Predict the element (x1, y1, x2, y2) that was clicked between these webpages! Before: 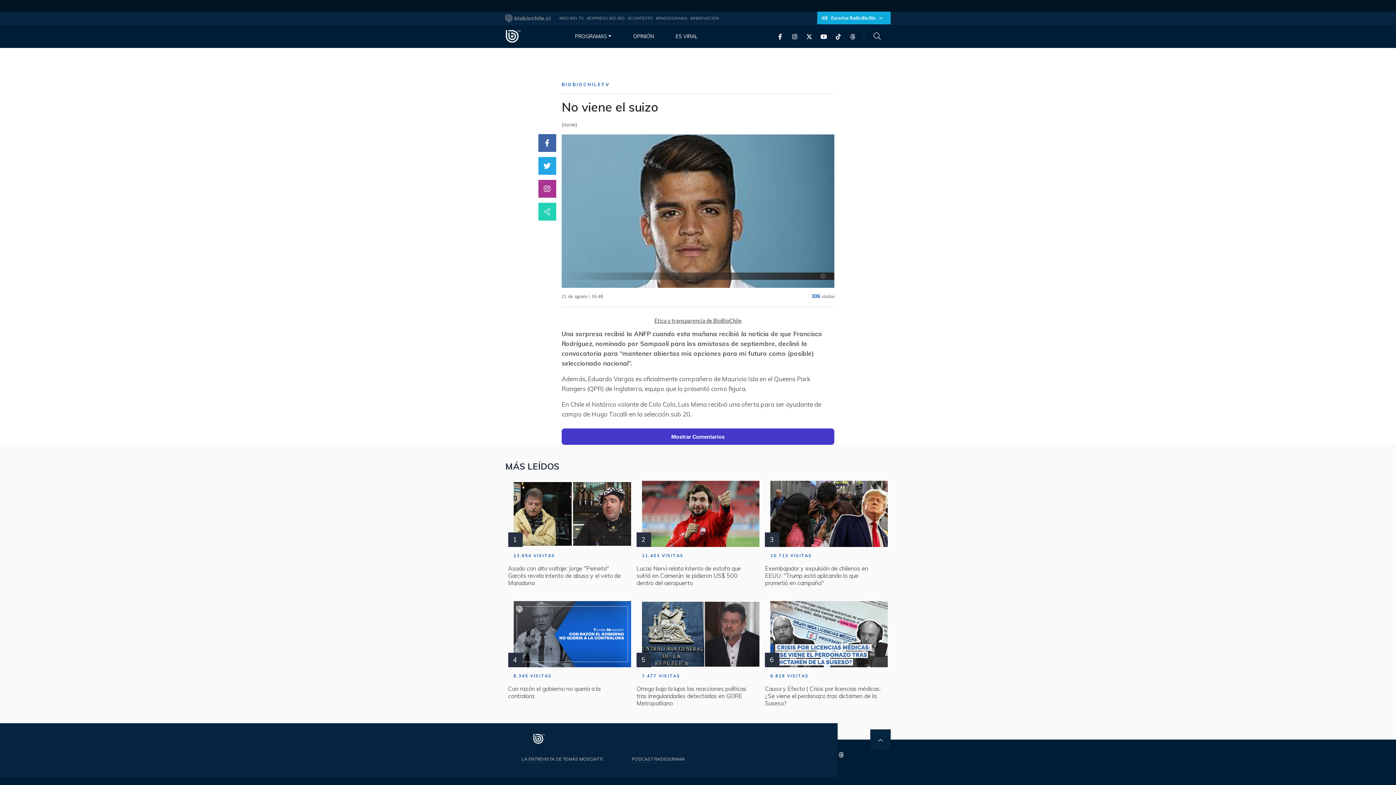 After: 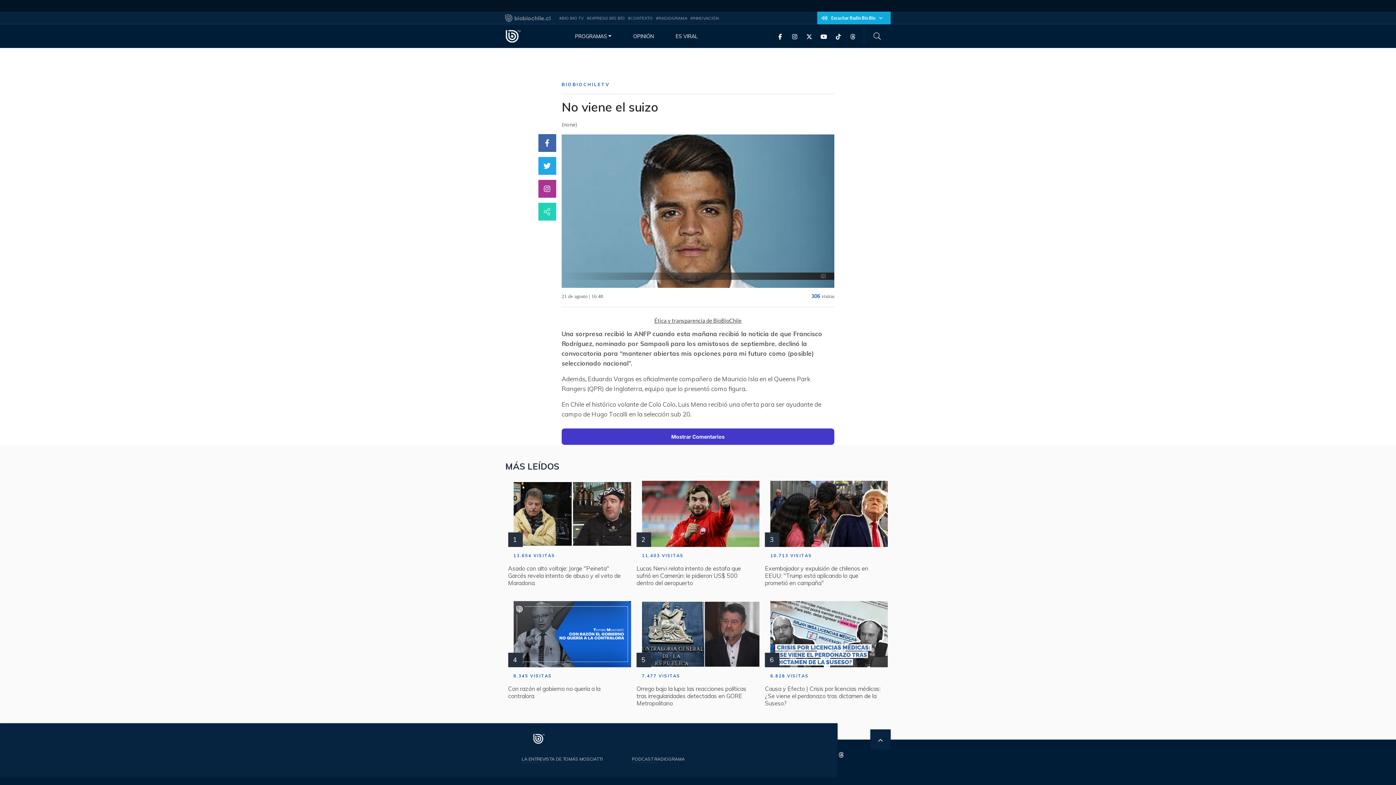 Action: bbox: (870, 729, 890, 750)